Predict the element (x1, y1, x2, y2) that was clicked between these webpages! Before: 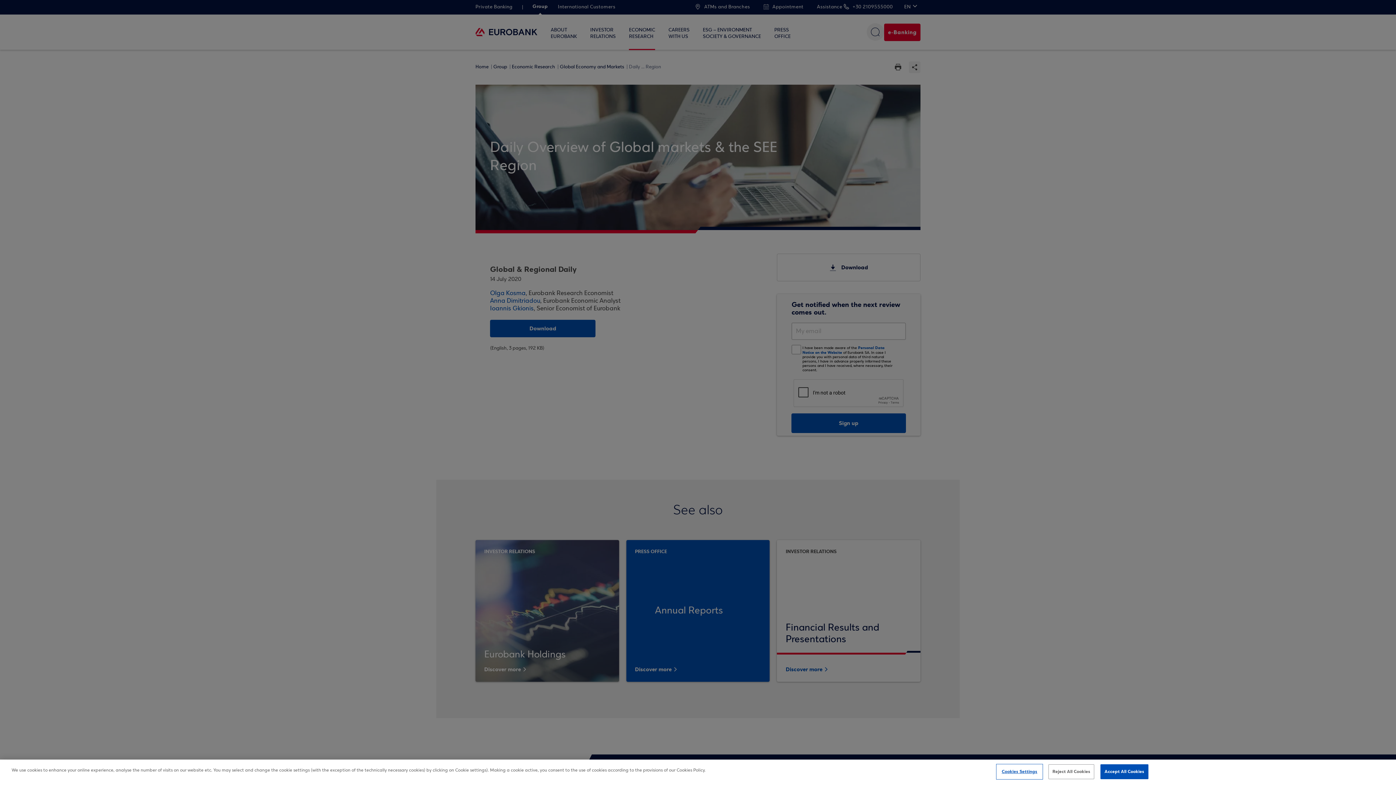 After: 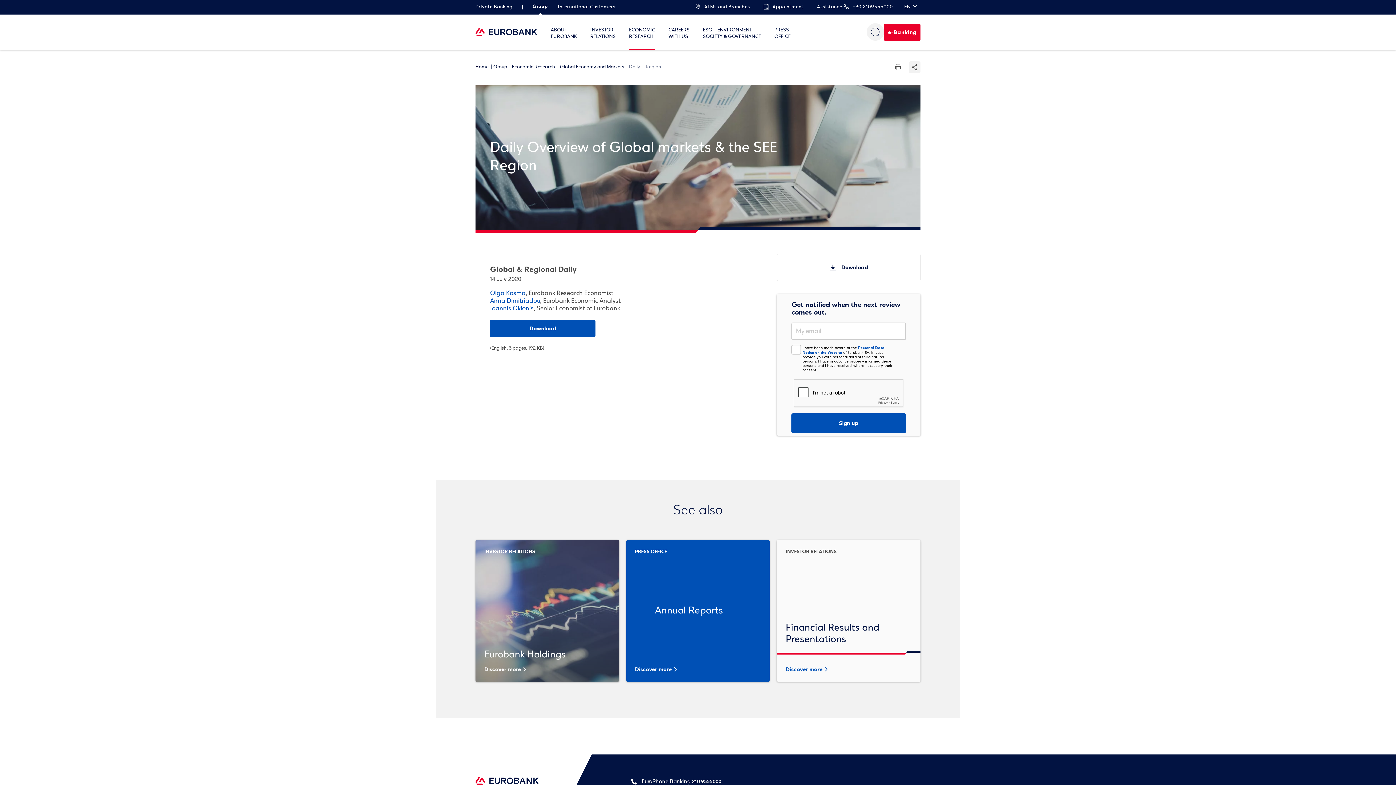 Action: bbox: (1048, 764, 1094, 779) label: Reject All Cookies